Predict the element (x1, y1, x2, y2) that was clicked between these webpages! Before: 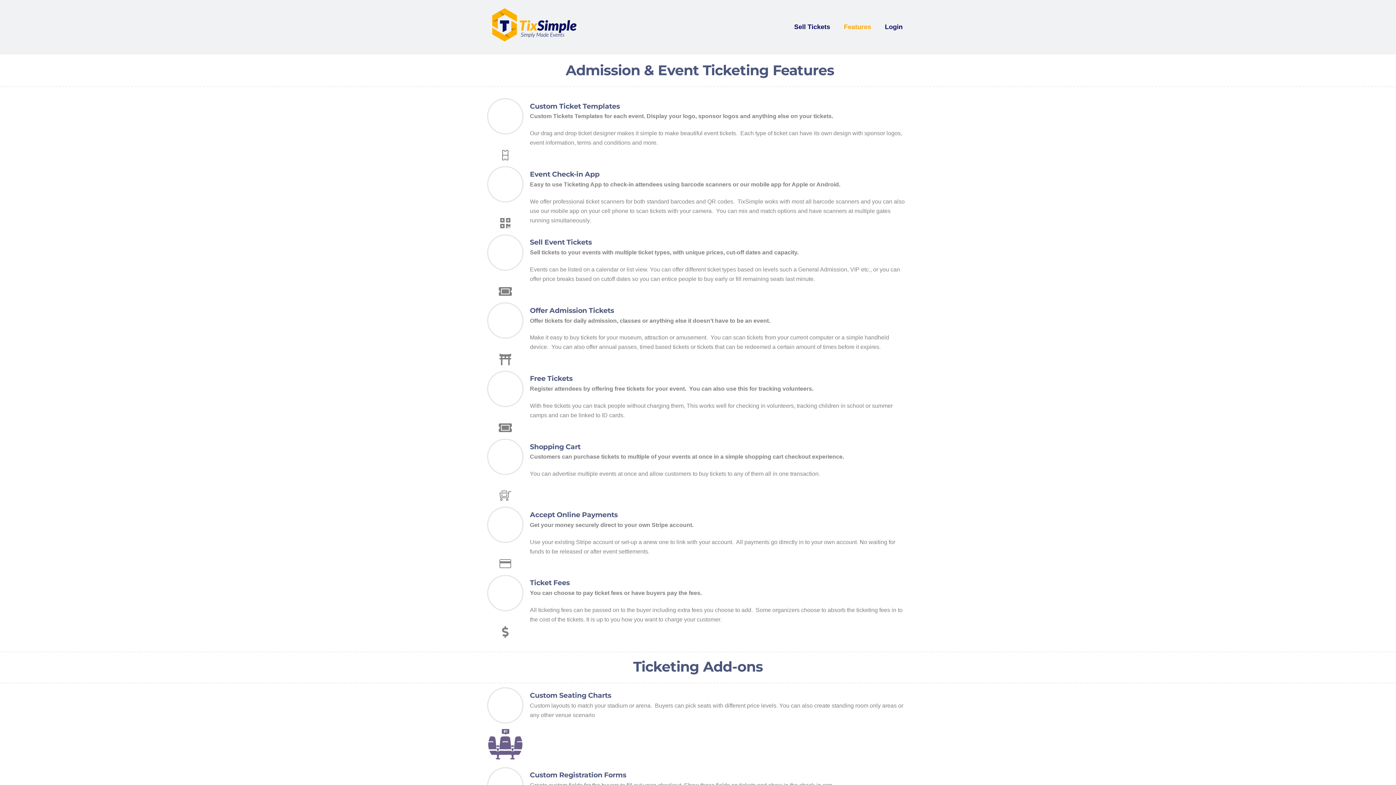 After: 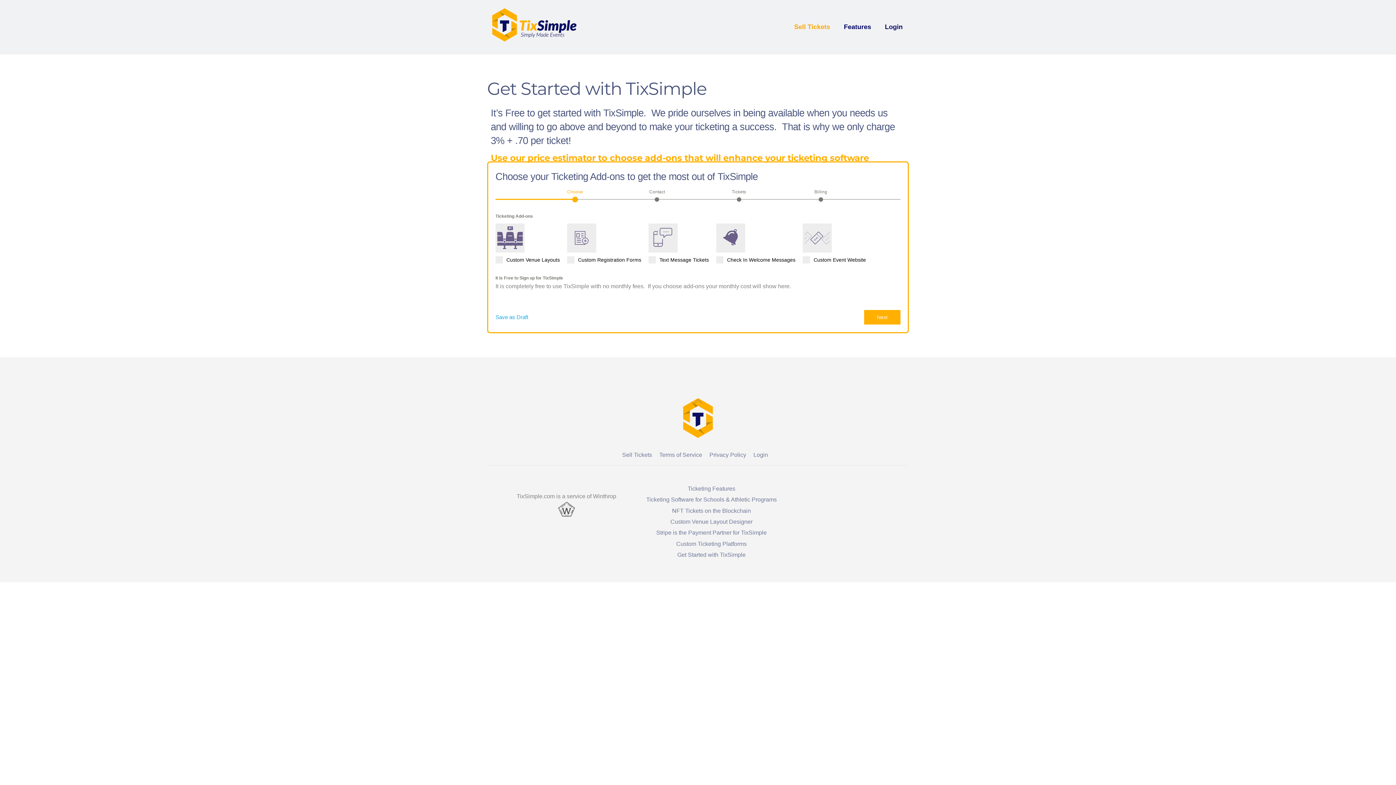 Action: label: Sell Tickets bbox: (788, 18, 836, 35)